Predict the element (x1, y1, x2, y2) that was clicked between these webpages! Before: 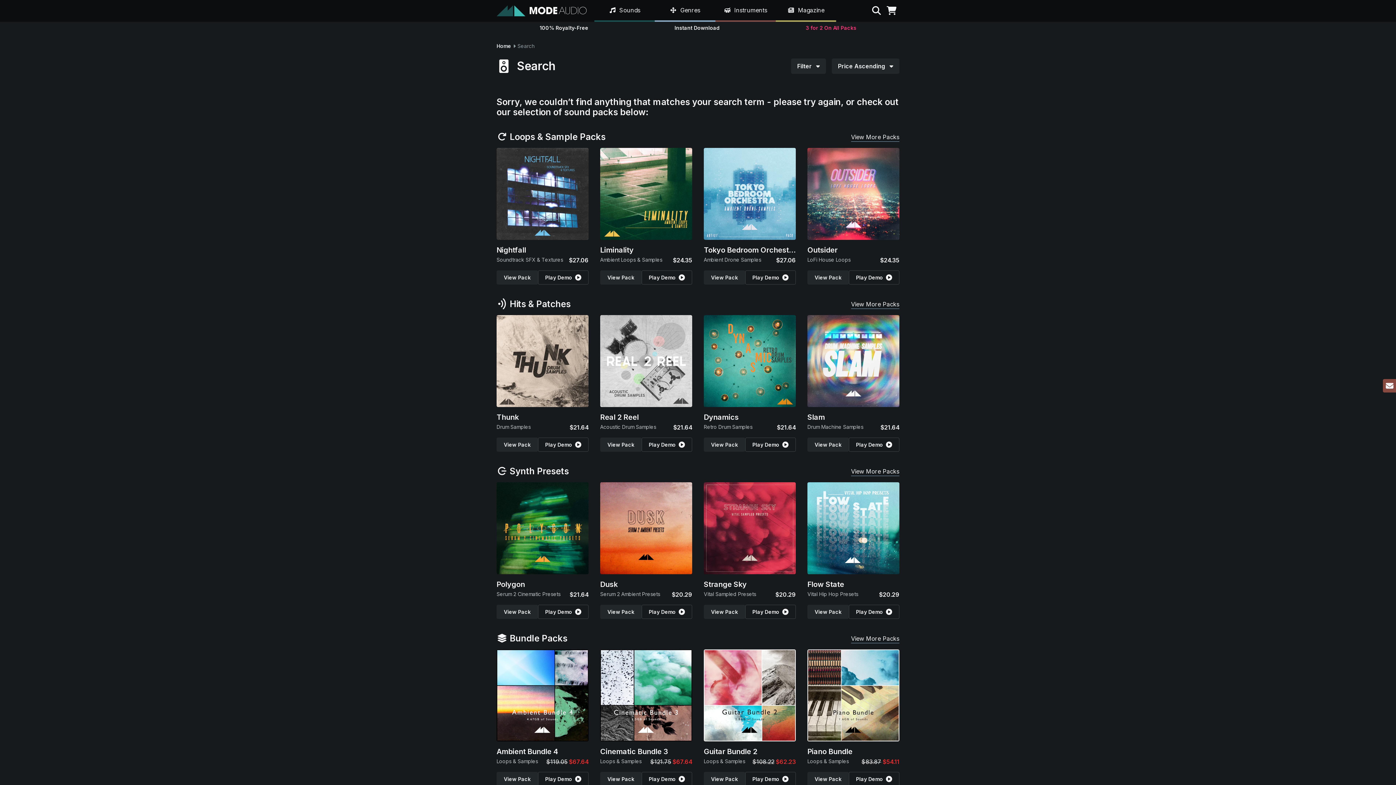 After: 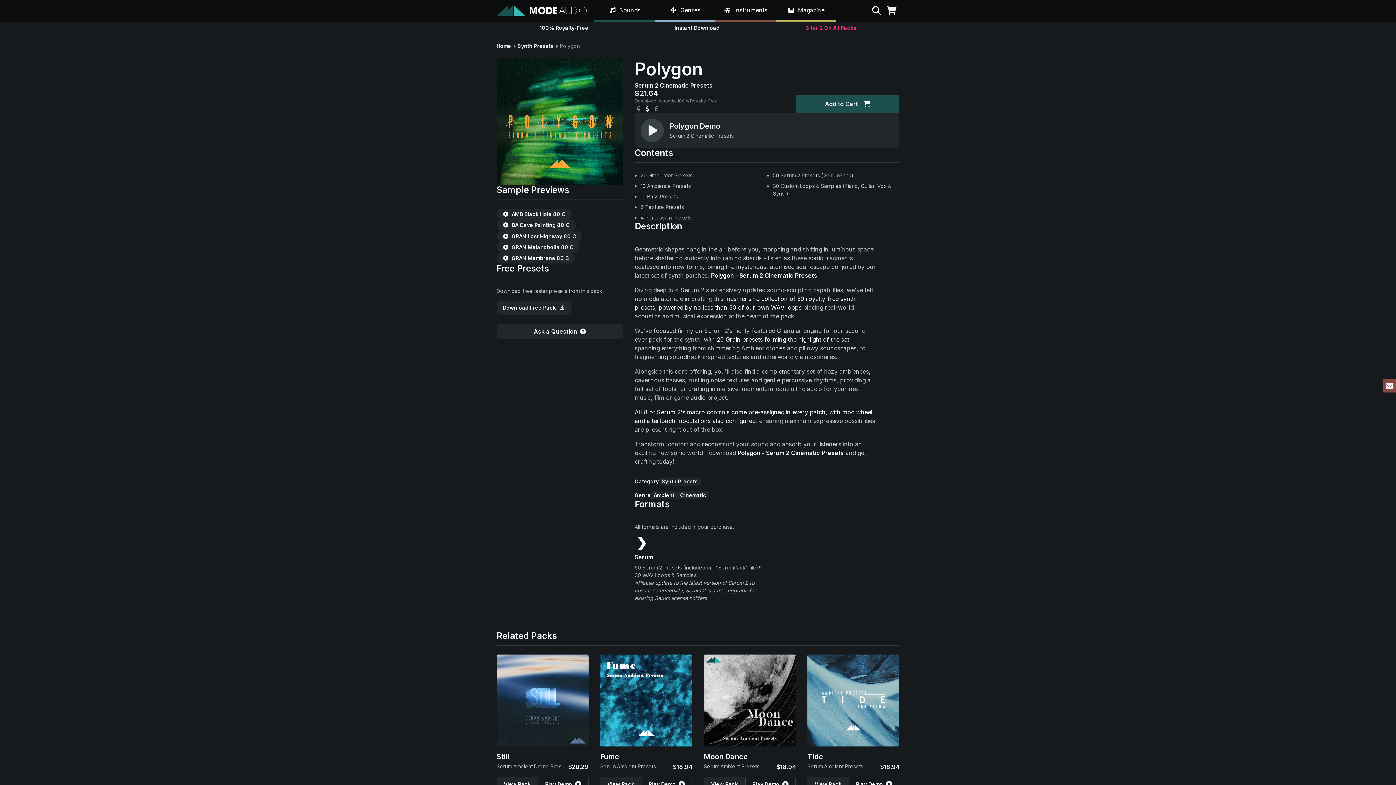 Action: bbox: (496, 580, 525, 589) label: Polygon